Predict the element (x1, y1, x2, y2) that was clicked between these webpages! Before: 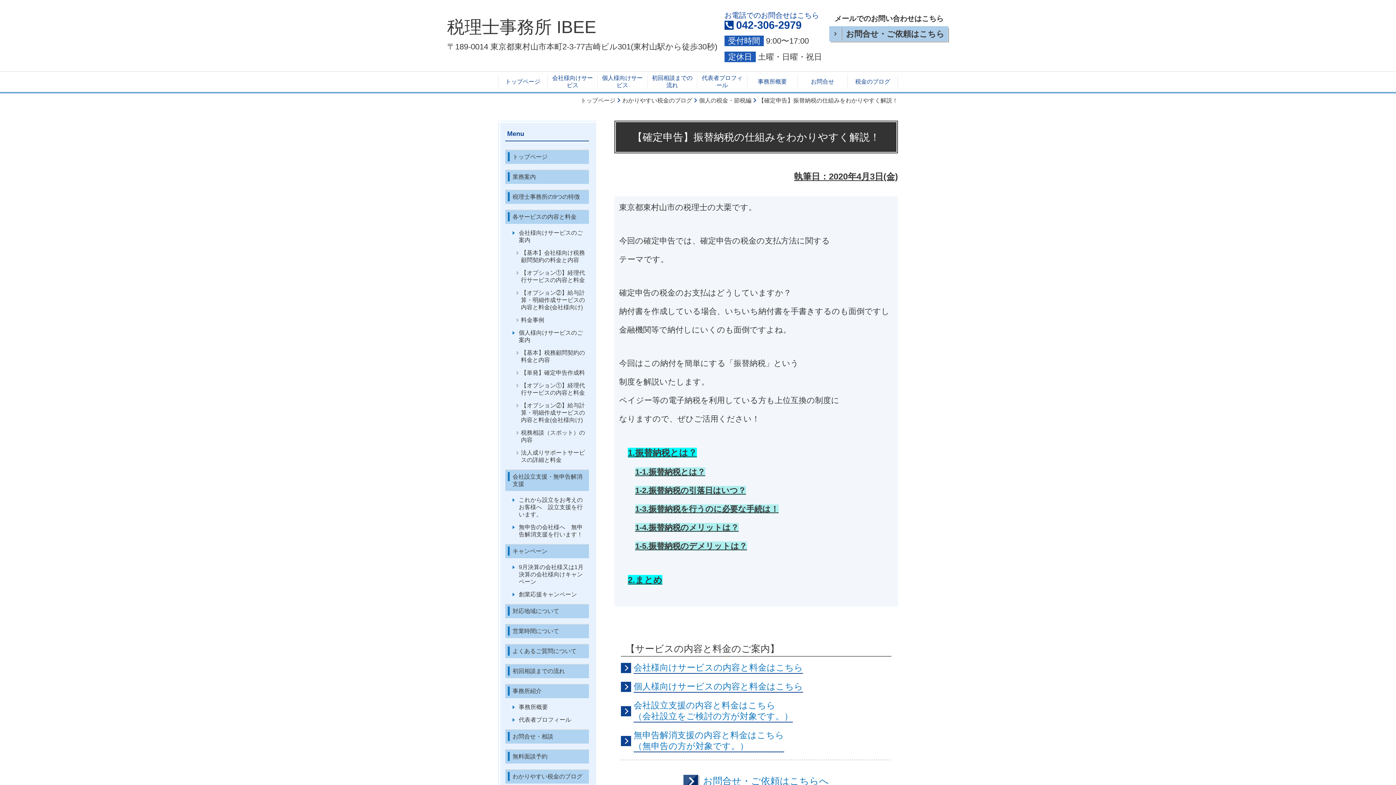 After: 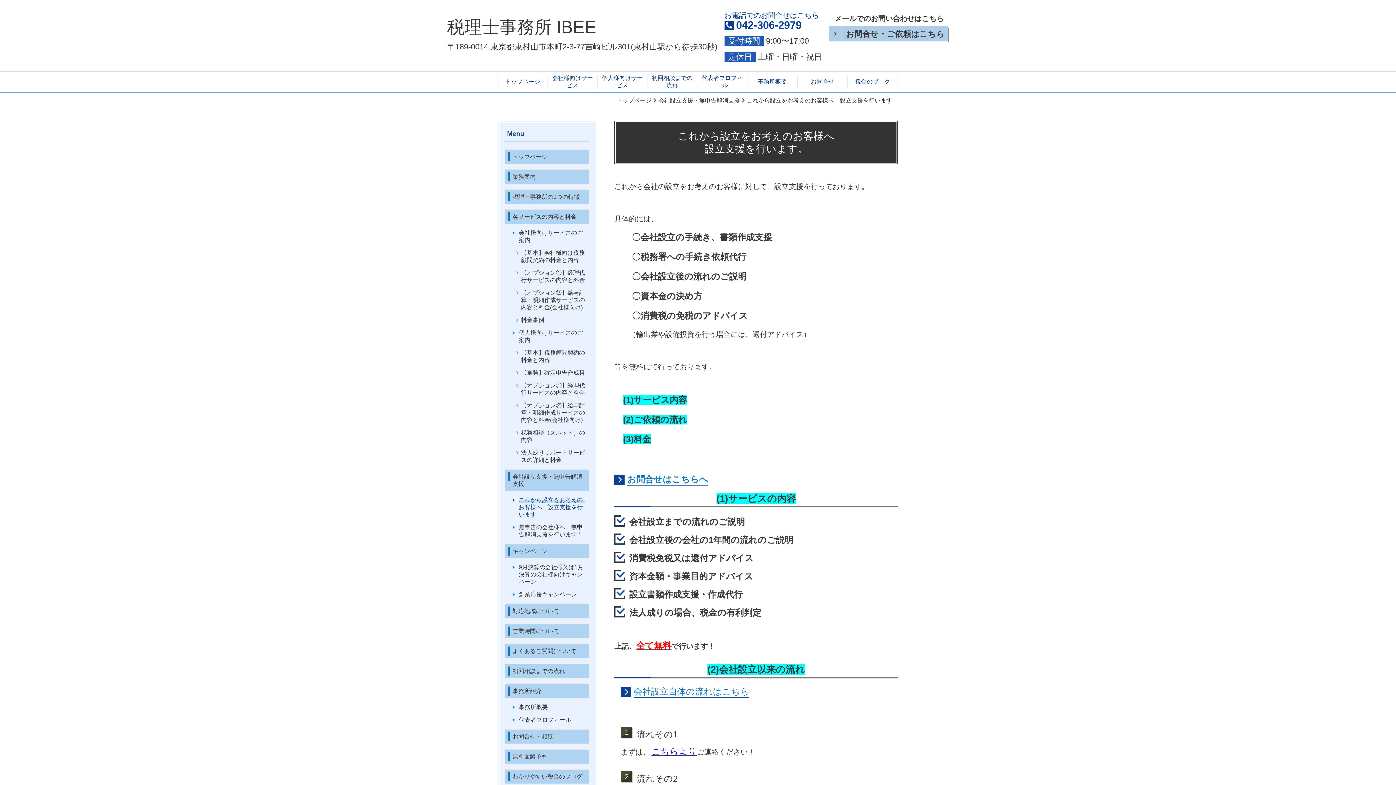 Action: label: 	会社設立支援の内容と料金はこちら
（会社設立をご検討の方が対象です。） bbox: (621, 700, 793, 722)